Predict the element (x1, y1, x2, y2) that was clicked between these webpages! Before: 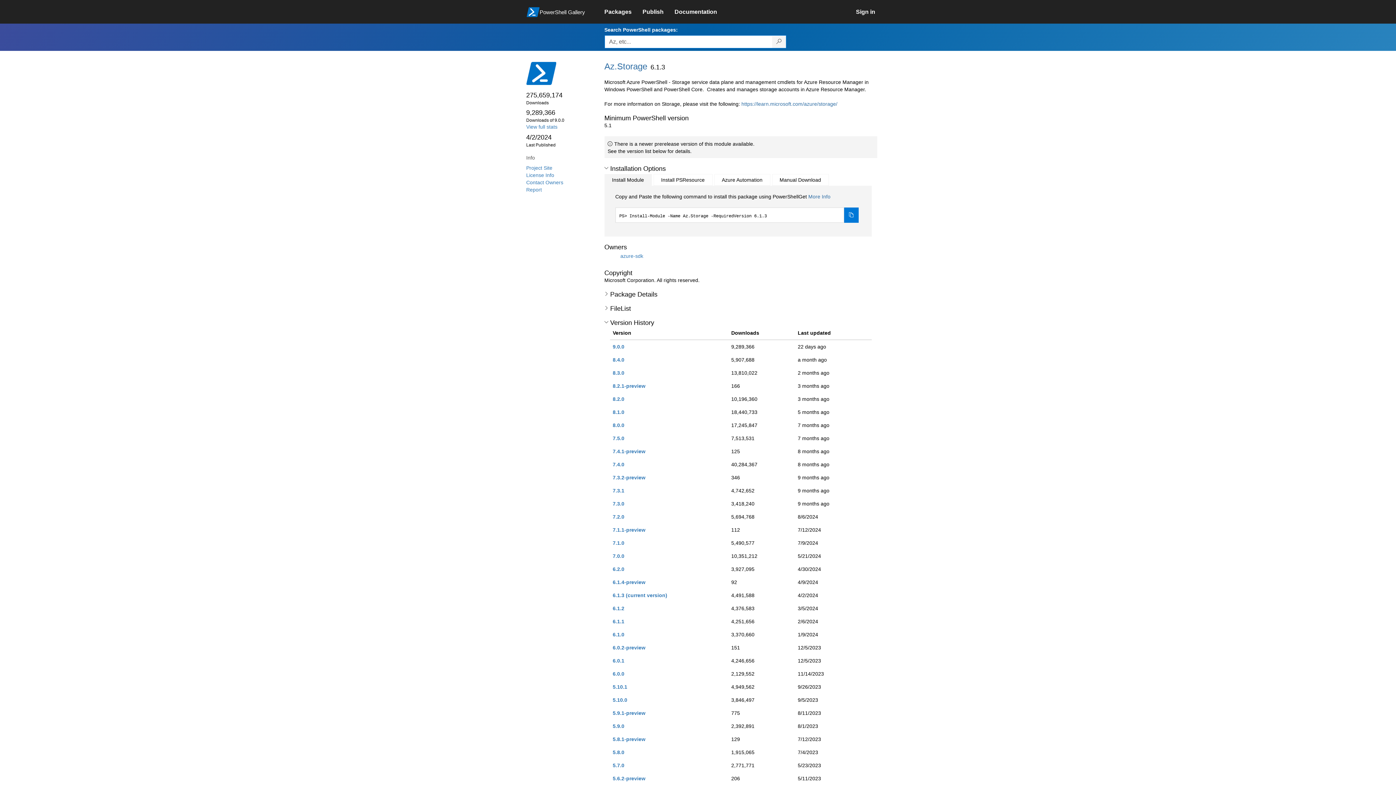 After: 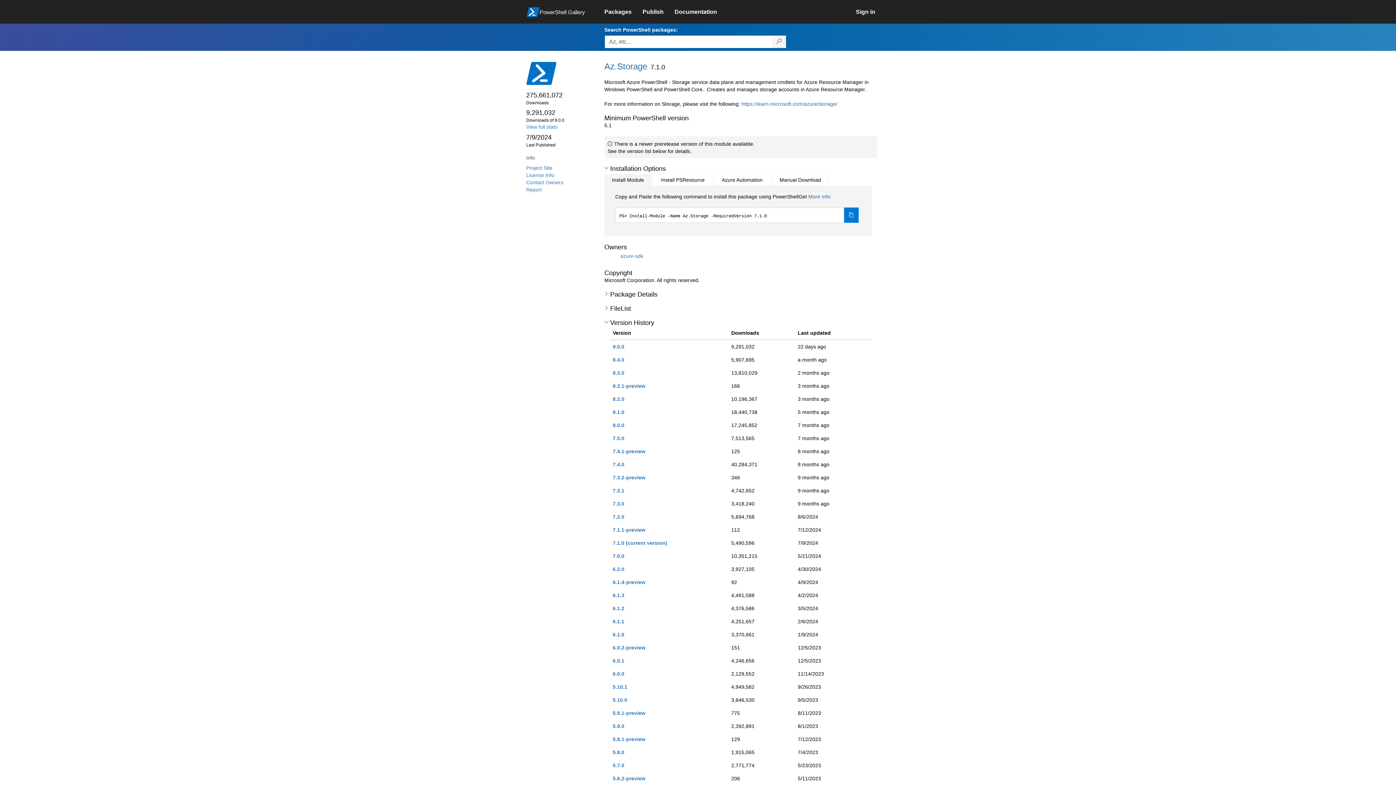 Action: label: 7.1.0 bbox: (612, 540, 624, 546)